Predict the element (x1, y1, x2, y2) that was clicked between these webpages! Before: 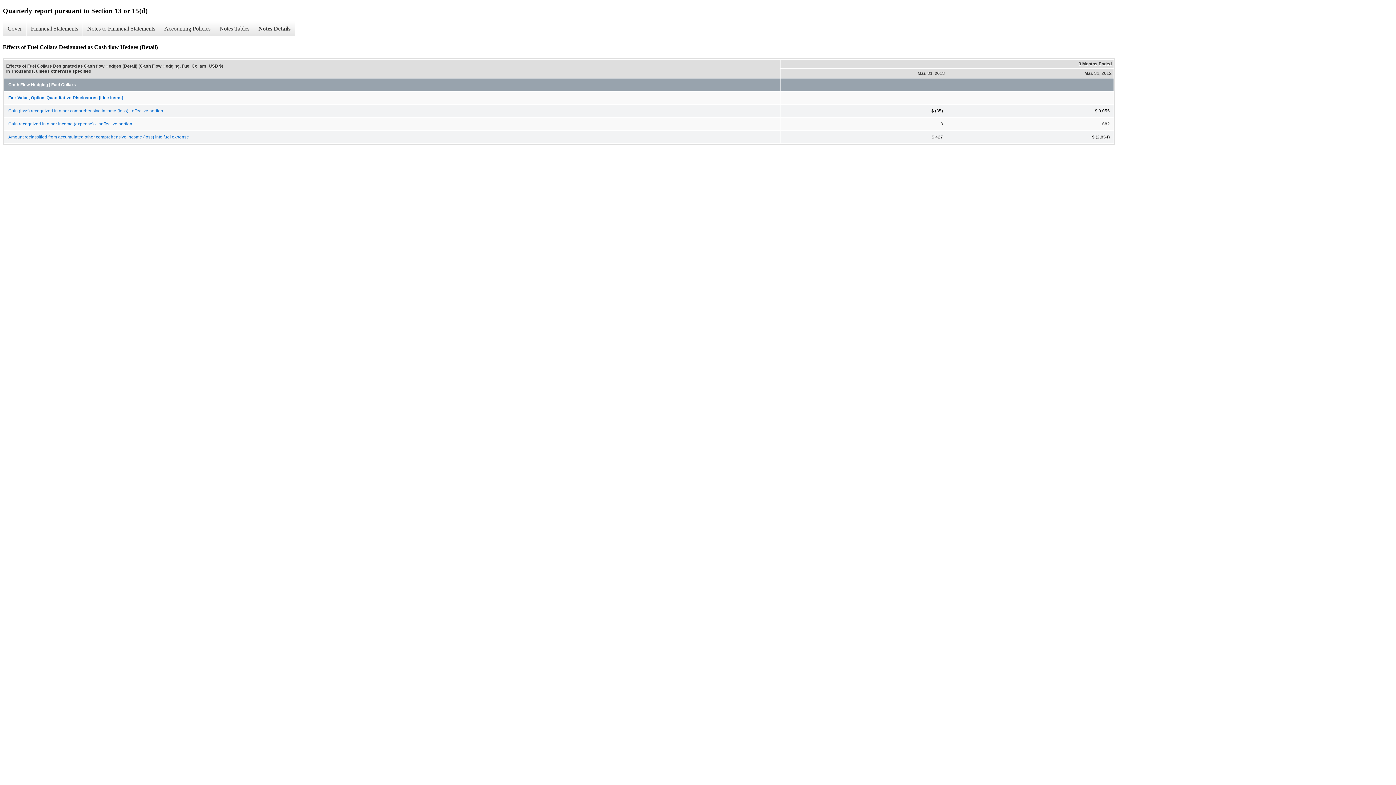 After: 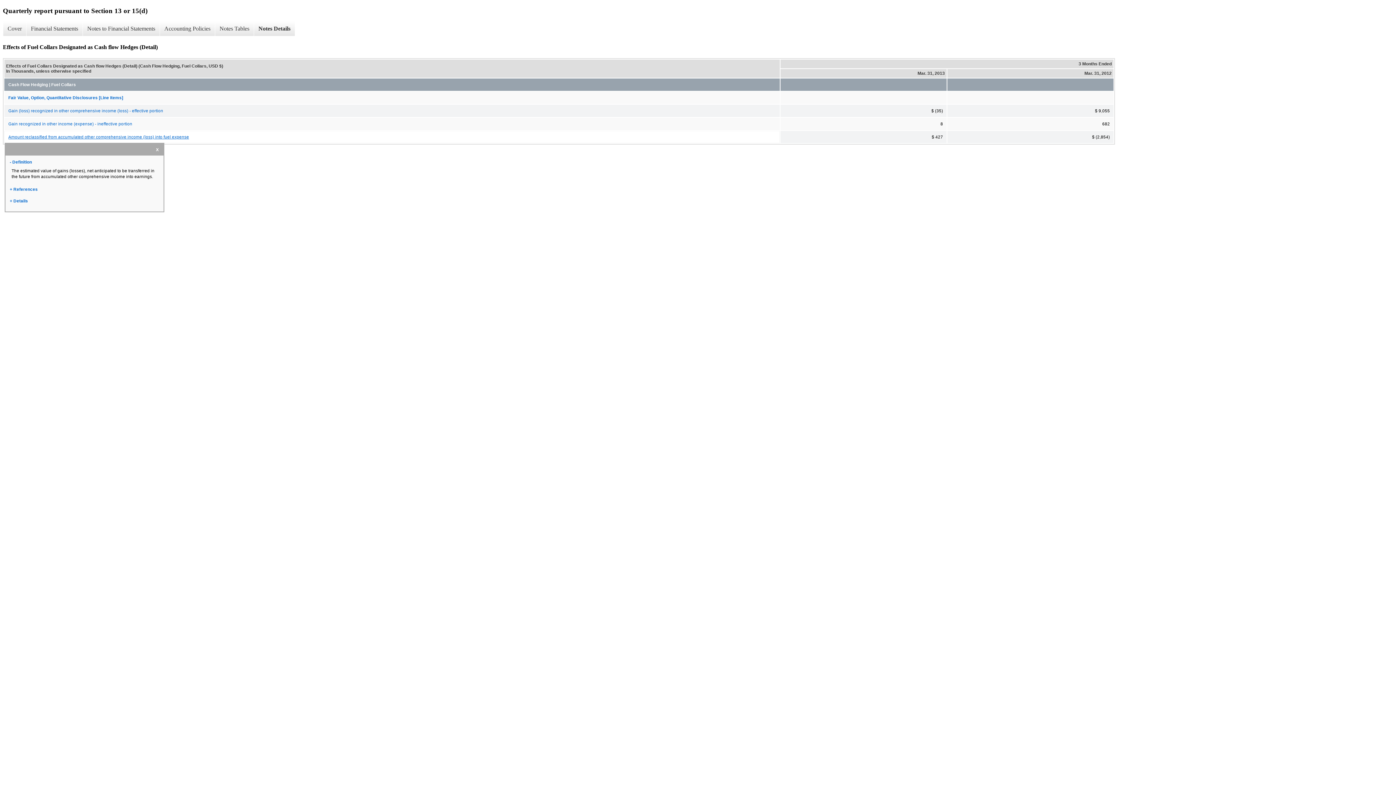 Action: bbox: (4, 131, 779, 142) label: Amount reclassified from accumulated other comprehensive income (loss) into fuel expense